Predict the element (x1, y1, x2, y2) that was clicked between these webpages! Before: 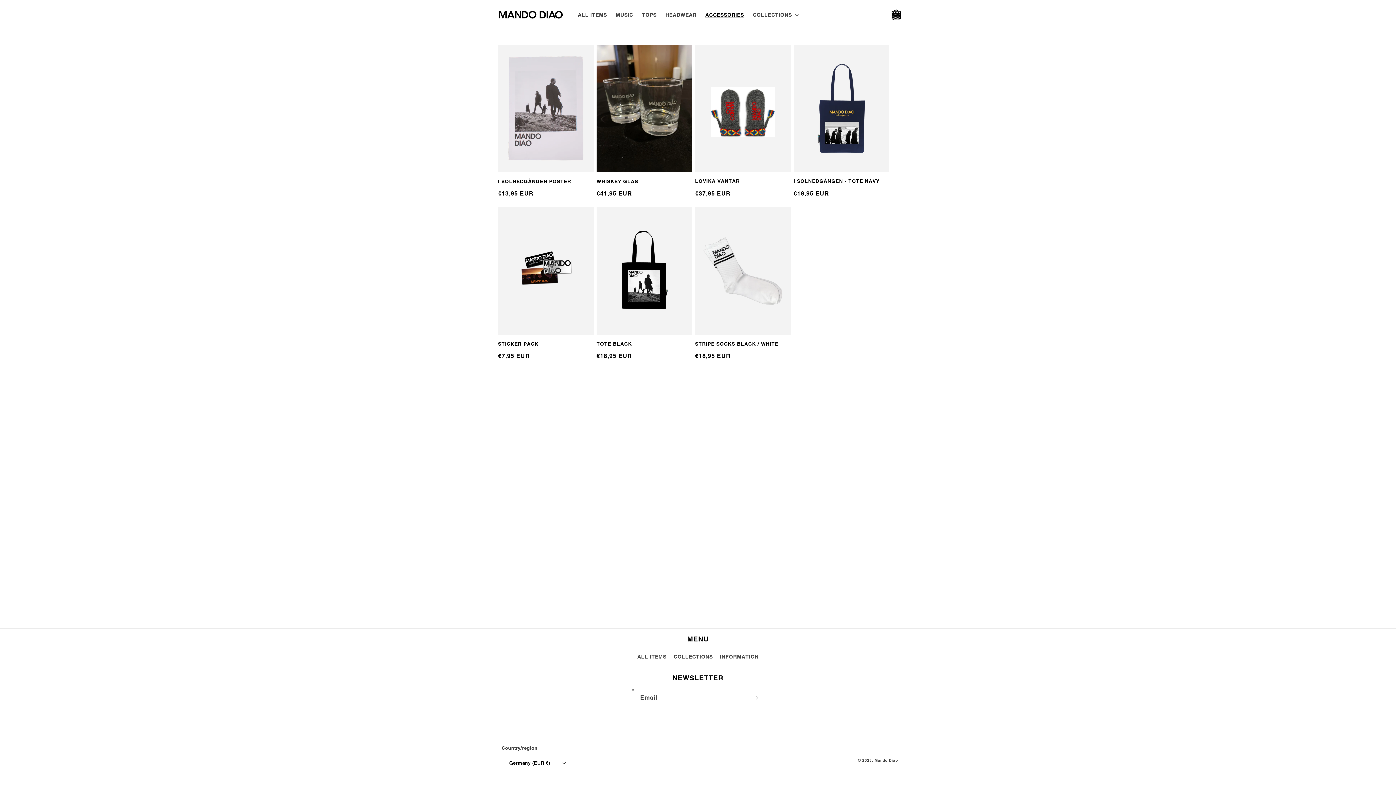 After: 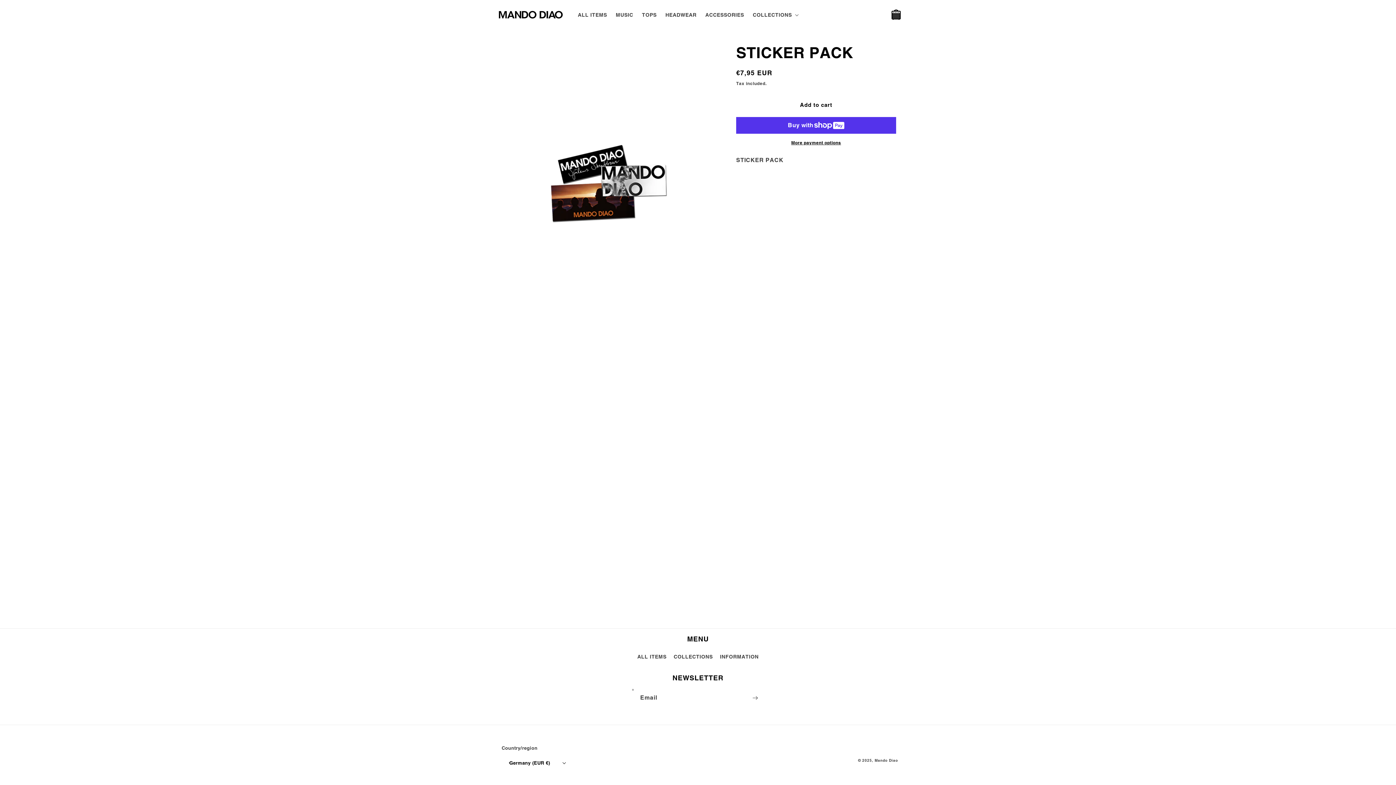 Action: bbox: (498, 340, 593, 347) label: STICKER PACK